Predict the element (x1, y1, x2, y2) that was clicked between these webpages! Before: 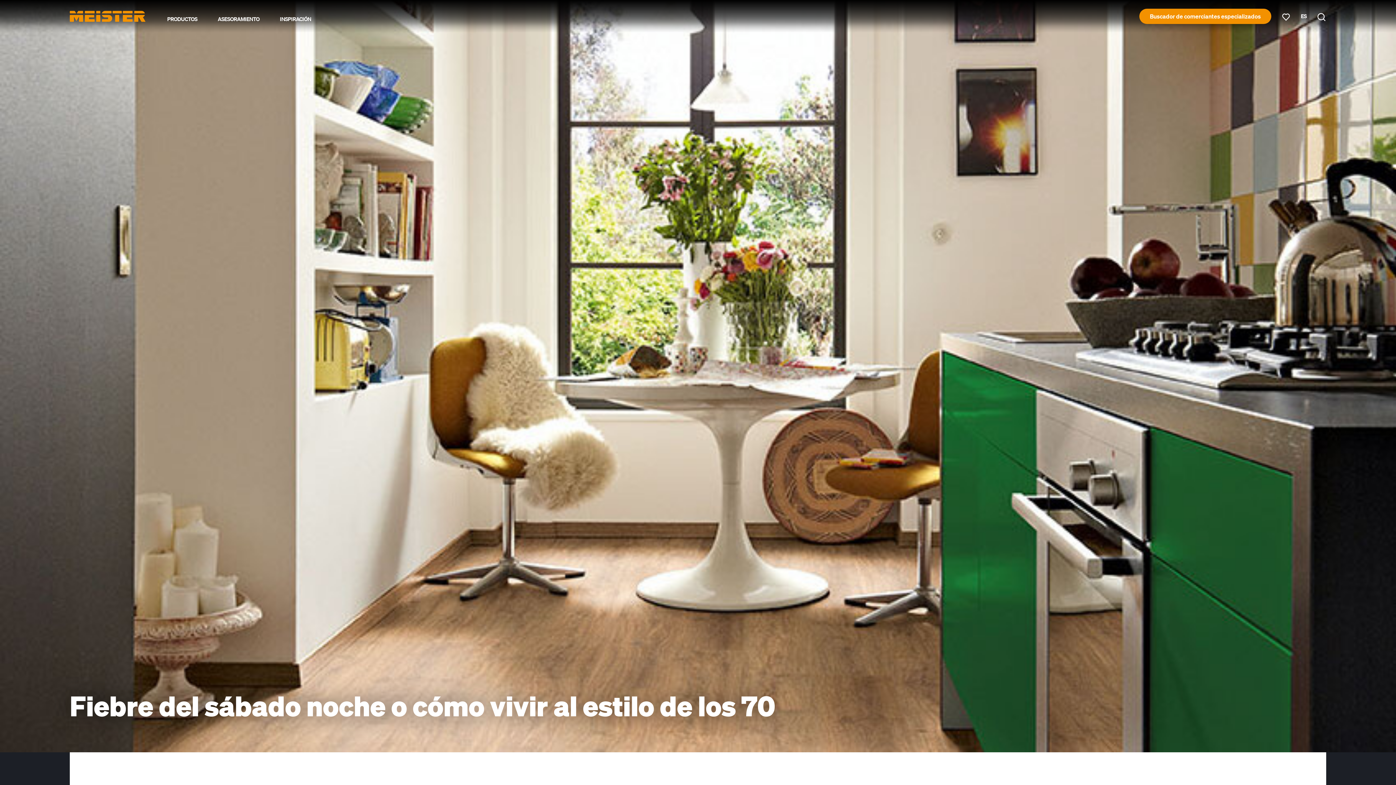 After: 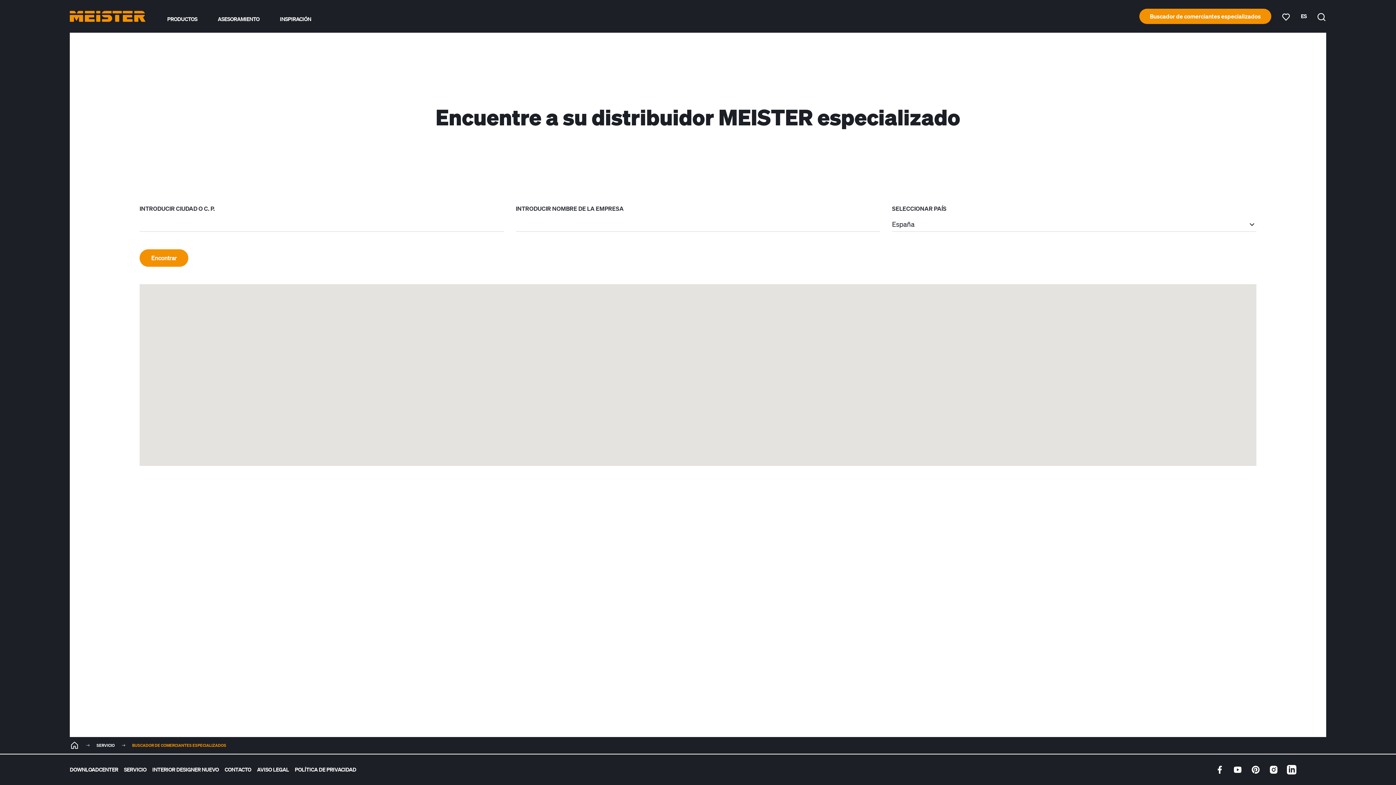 Action: label: Buscador de comerciantes especializados bbox: (1139, 8, 1271, 23)